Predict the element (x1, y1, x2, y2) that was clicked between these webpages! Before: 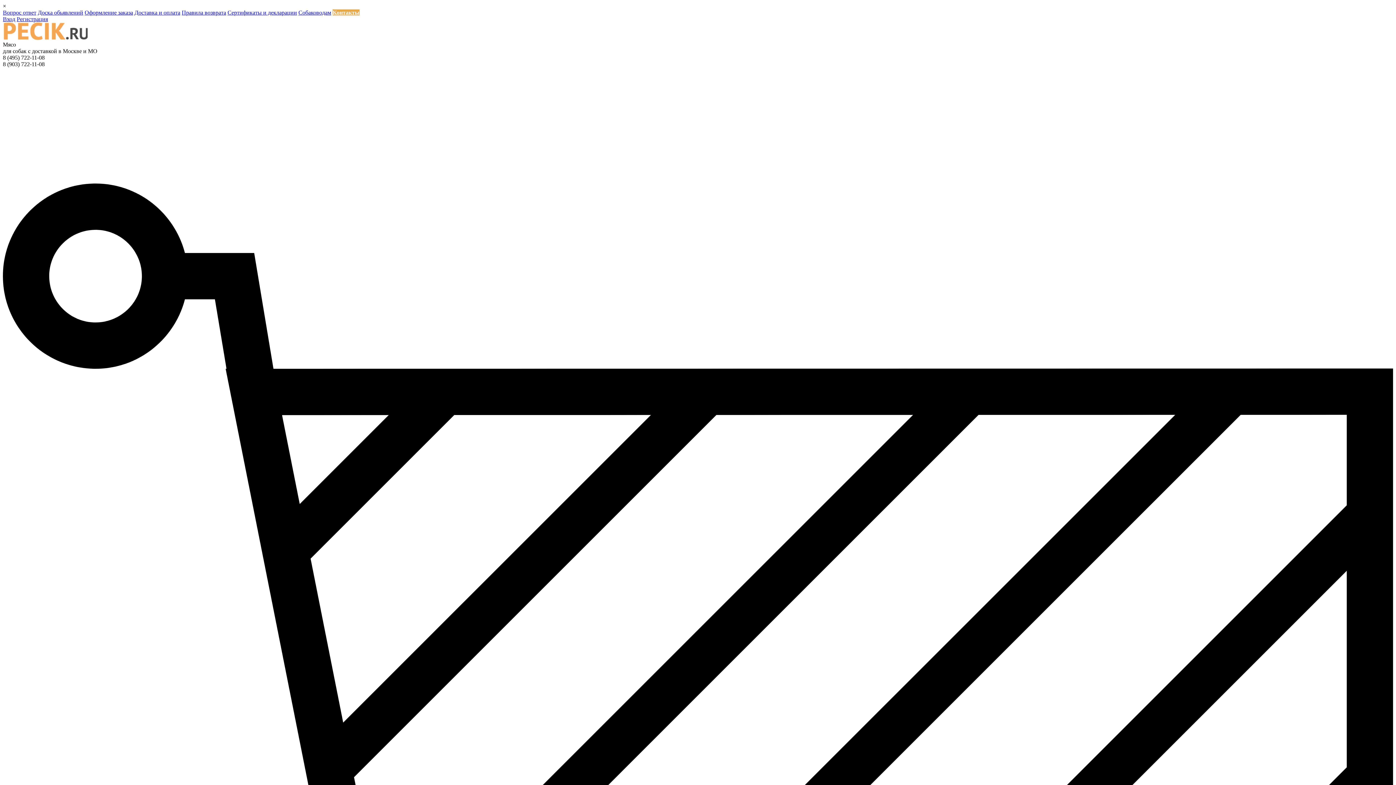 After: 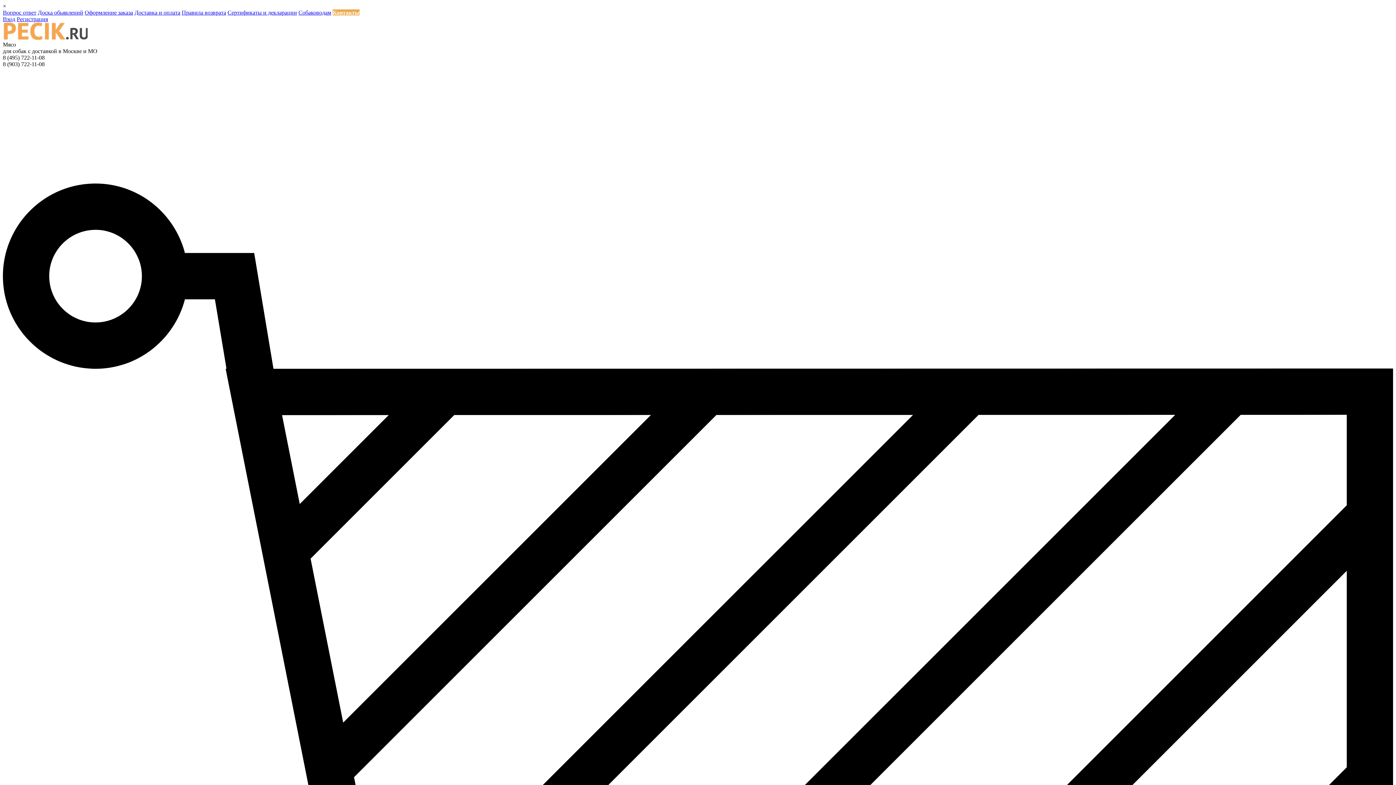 Action: bbox: (298, 9, 331, 15) label: Собаководам